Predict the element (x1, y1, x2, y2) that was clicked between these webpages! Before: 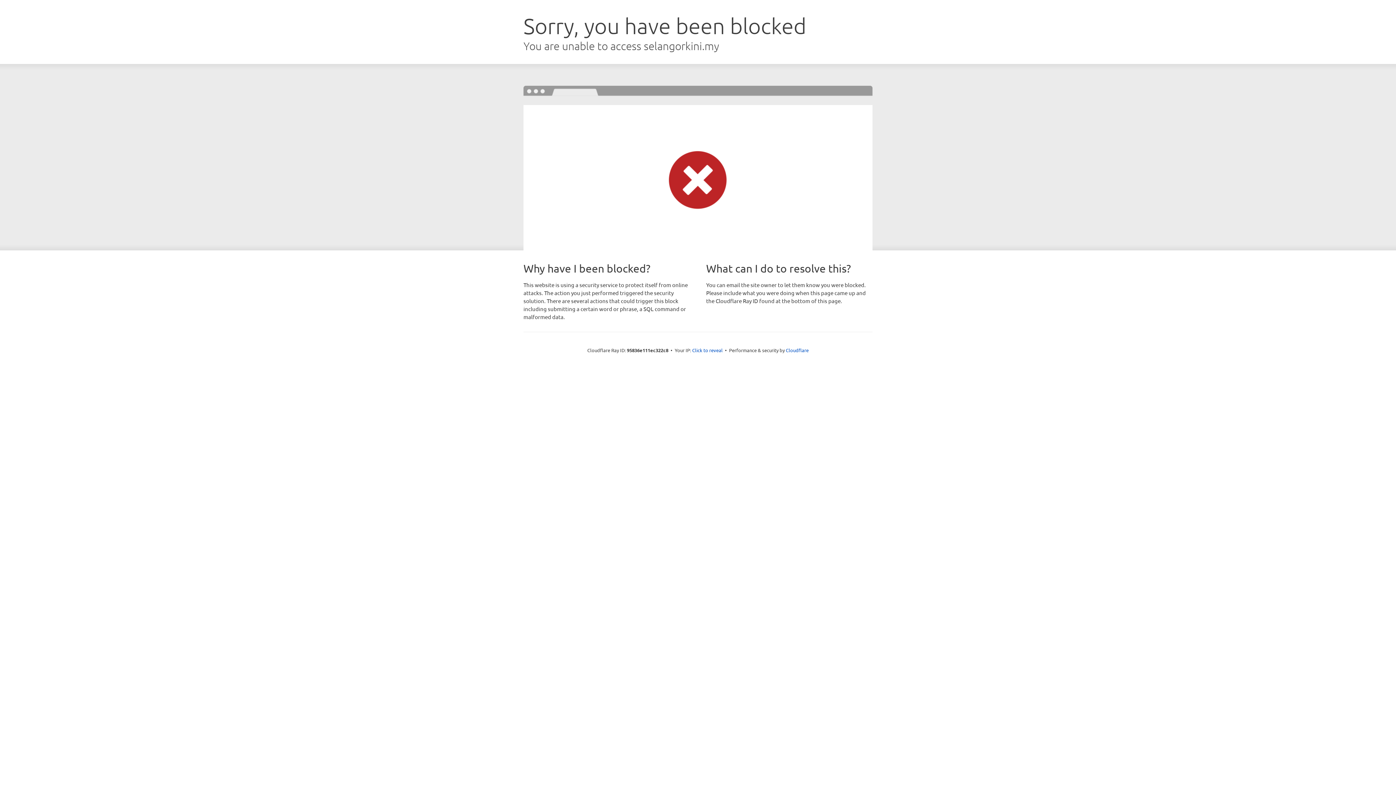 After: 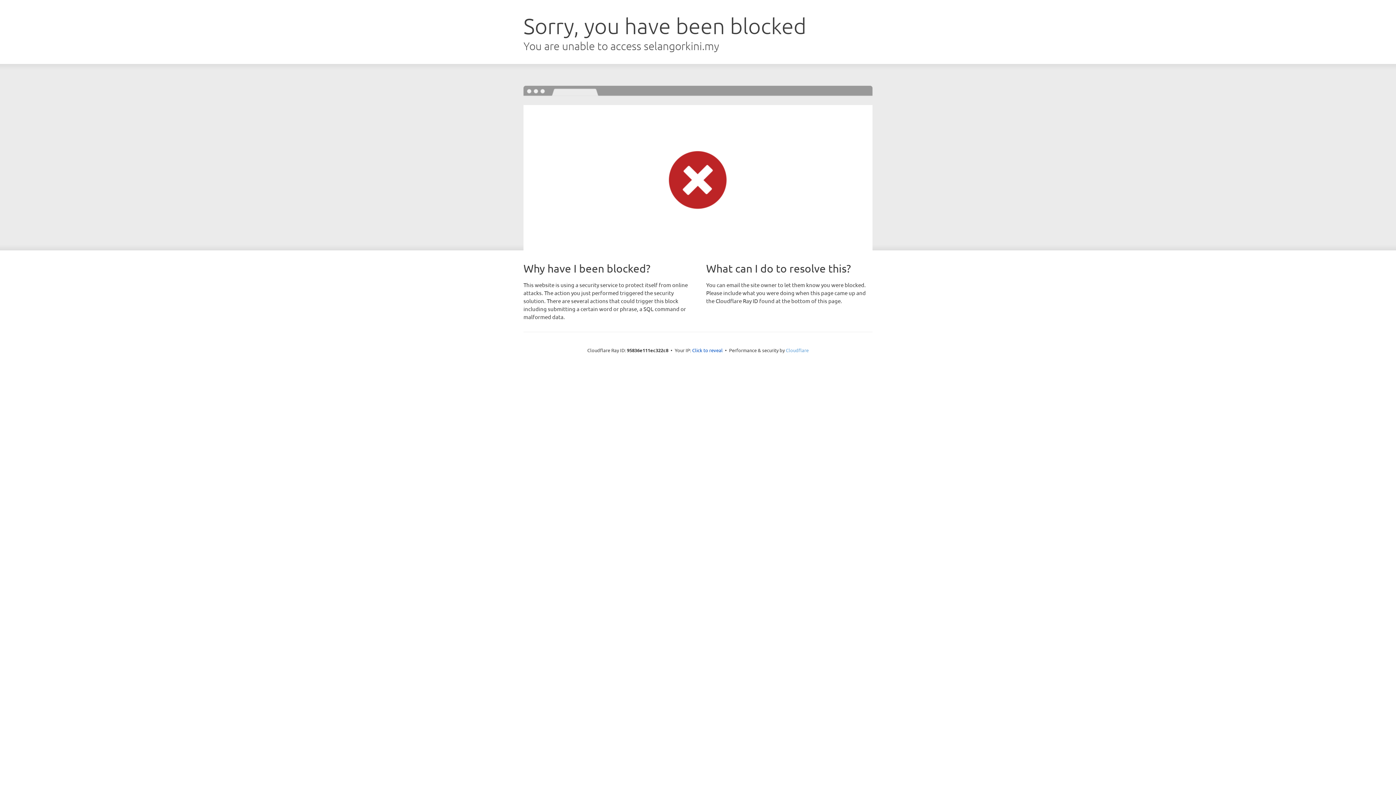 Action: label: Cloudflare bbox: (786, 347, 808, 353)